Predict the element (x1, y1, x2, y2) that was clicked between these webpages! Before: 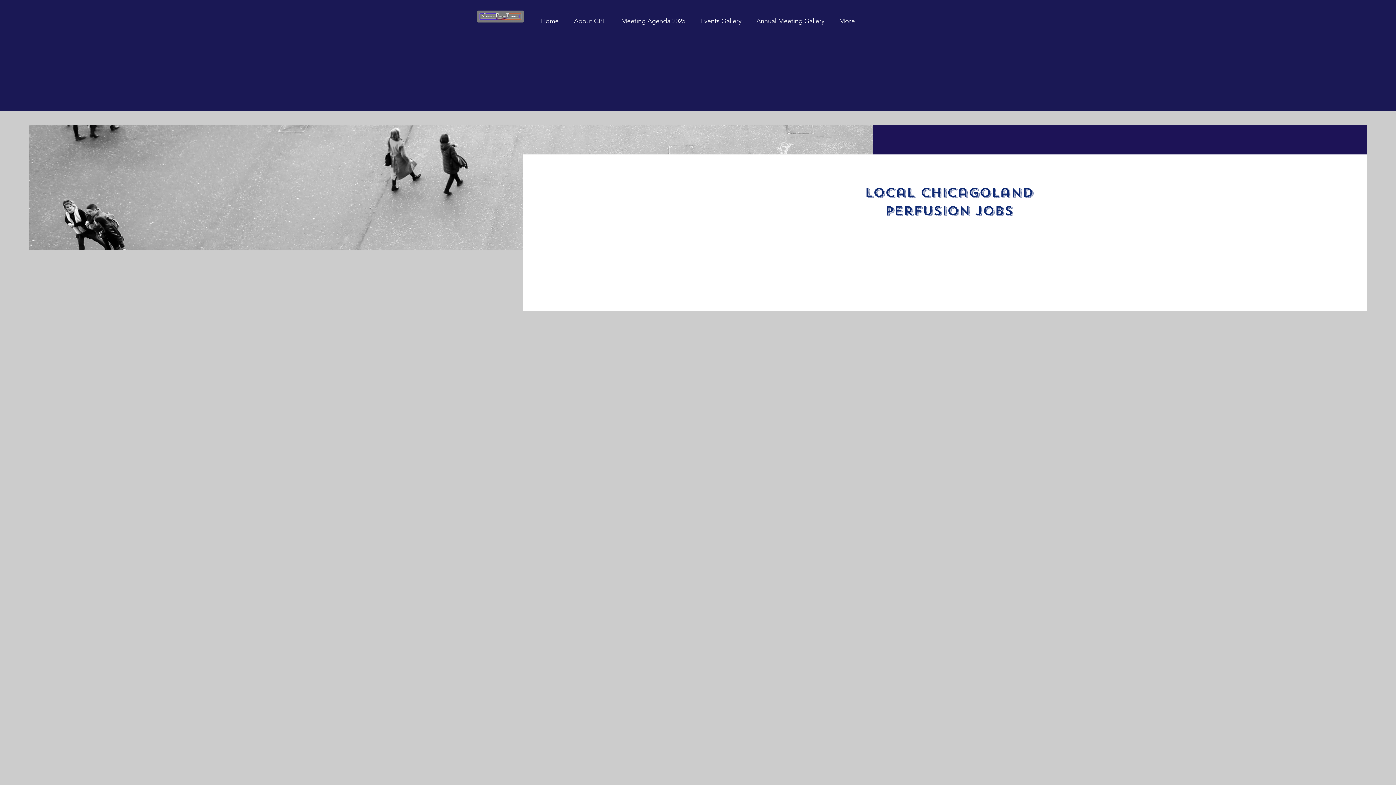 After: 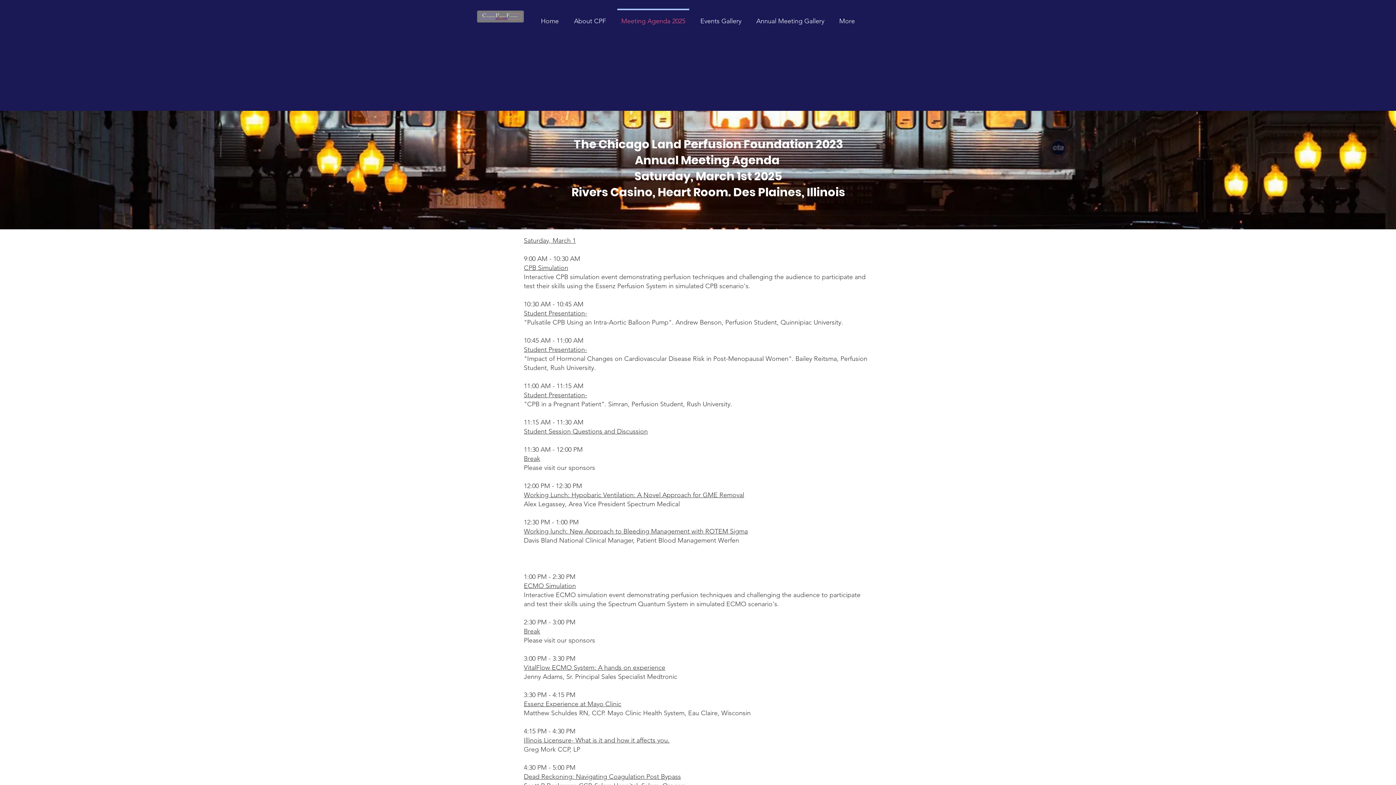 Action: bbox: (613, 8, 693, 26) label: Meeting Agenda 2025